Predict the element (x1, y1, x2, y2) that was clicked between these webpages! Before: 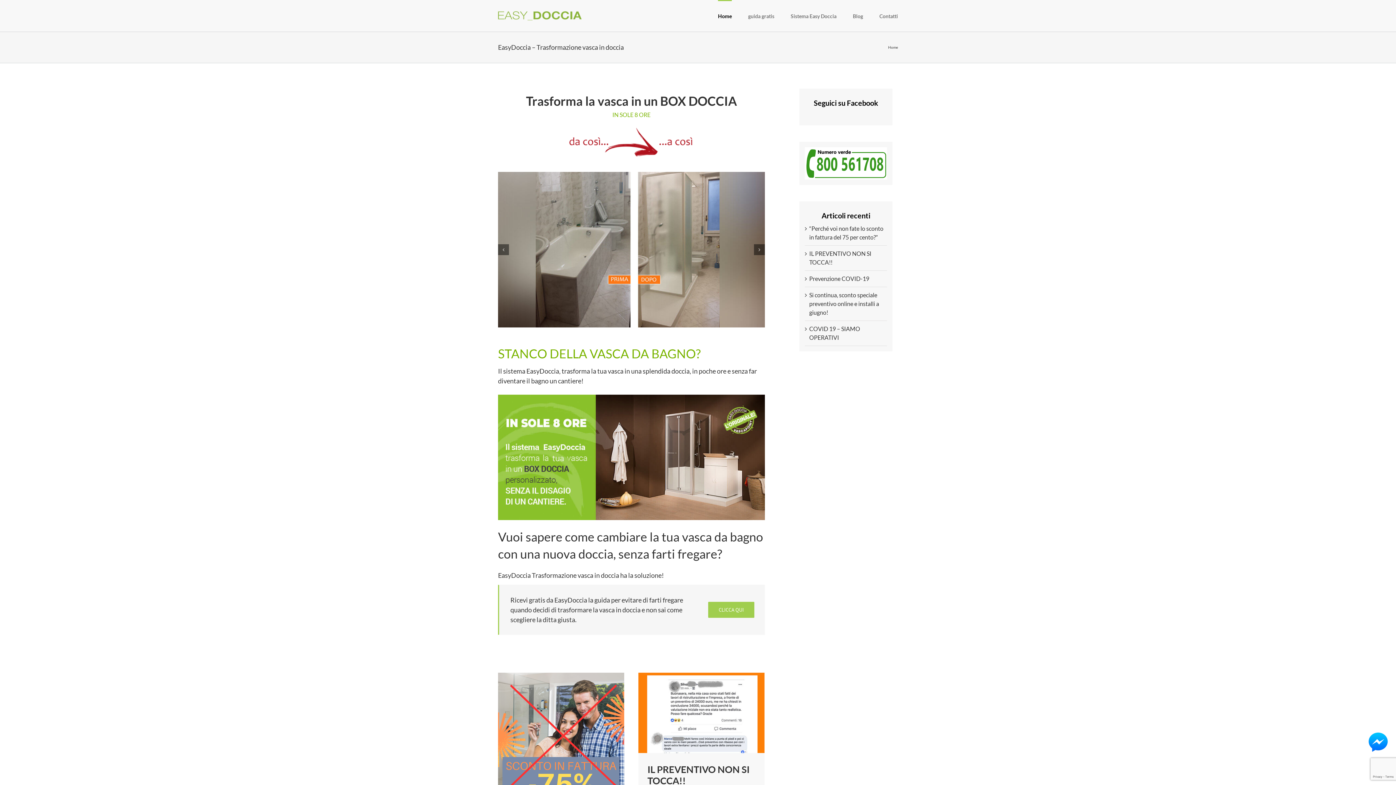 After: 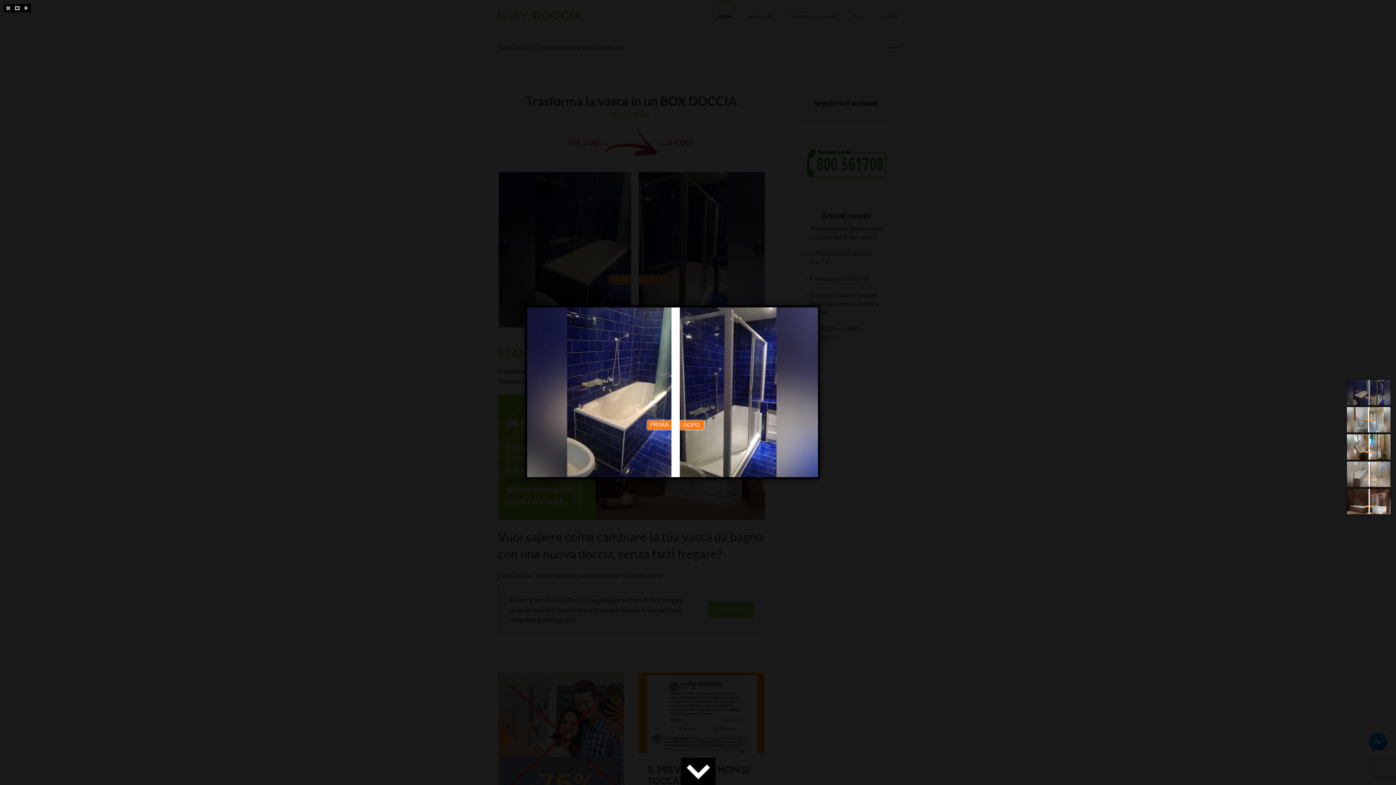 Action: bbox: (498, 171, 765, 327) label: prima_vasca_dopo_EasyDOCCIA_7